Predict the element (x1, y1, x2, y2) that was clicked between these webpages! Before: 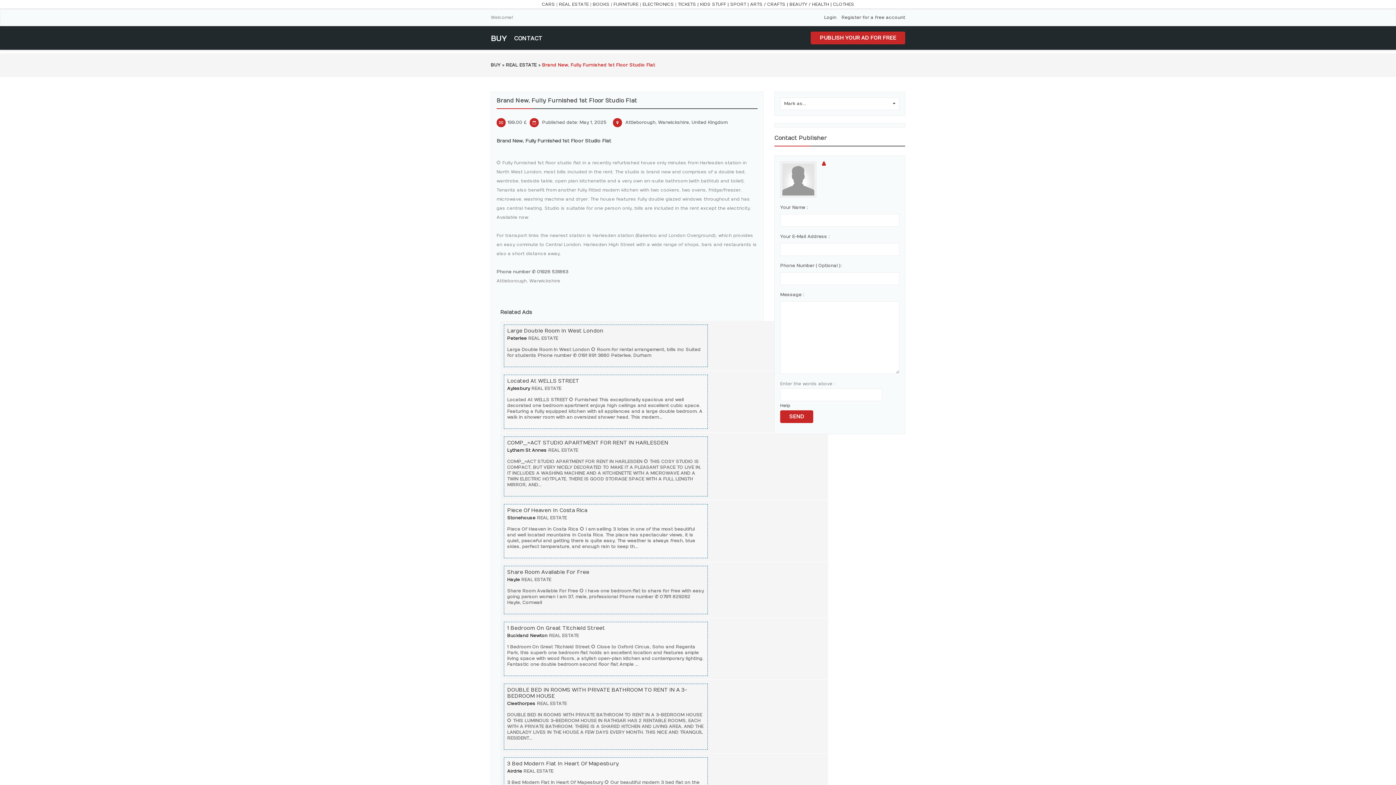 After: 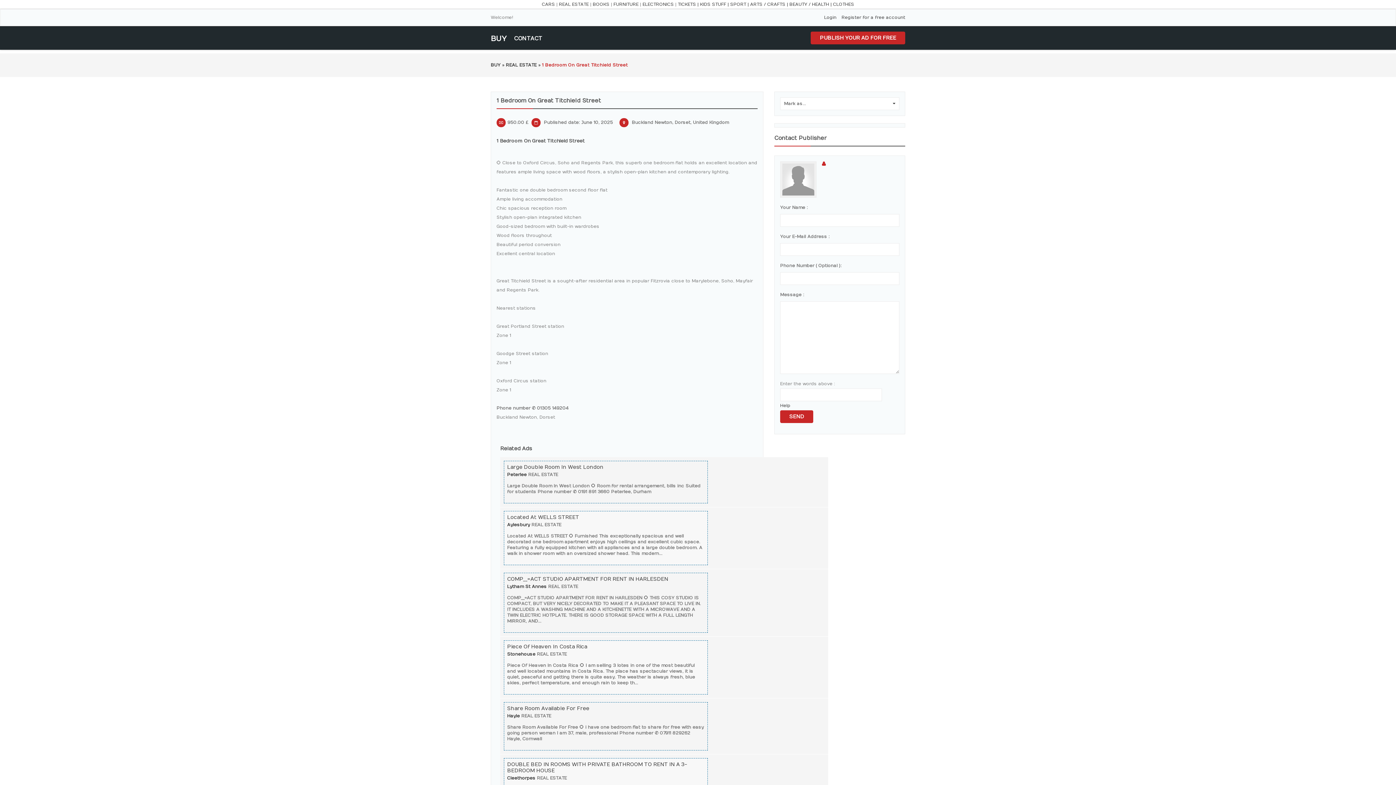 Action: label: 1 Bedroom On Great Titchield Street bbox: (507, 625, 605, 631)